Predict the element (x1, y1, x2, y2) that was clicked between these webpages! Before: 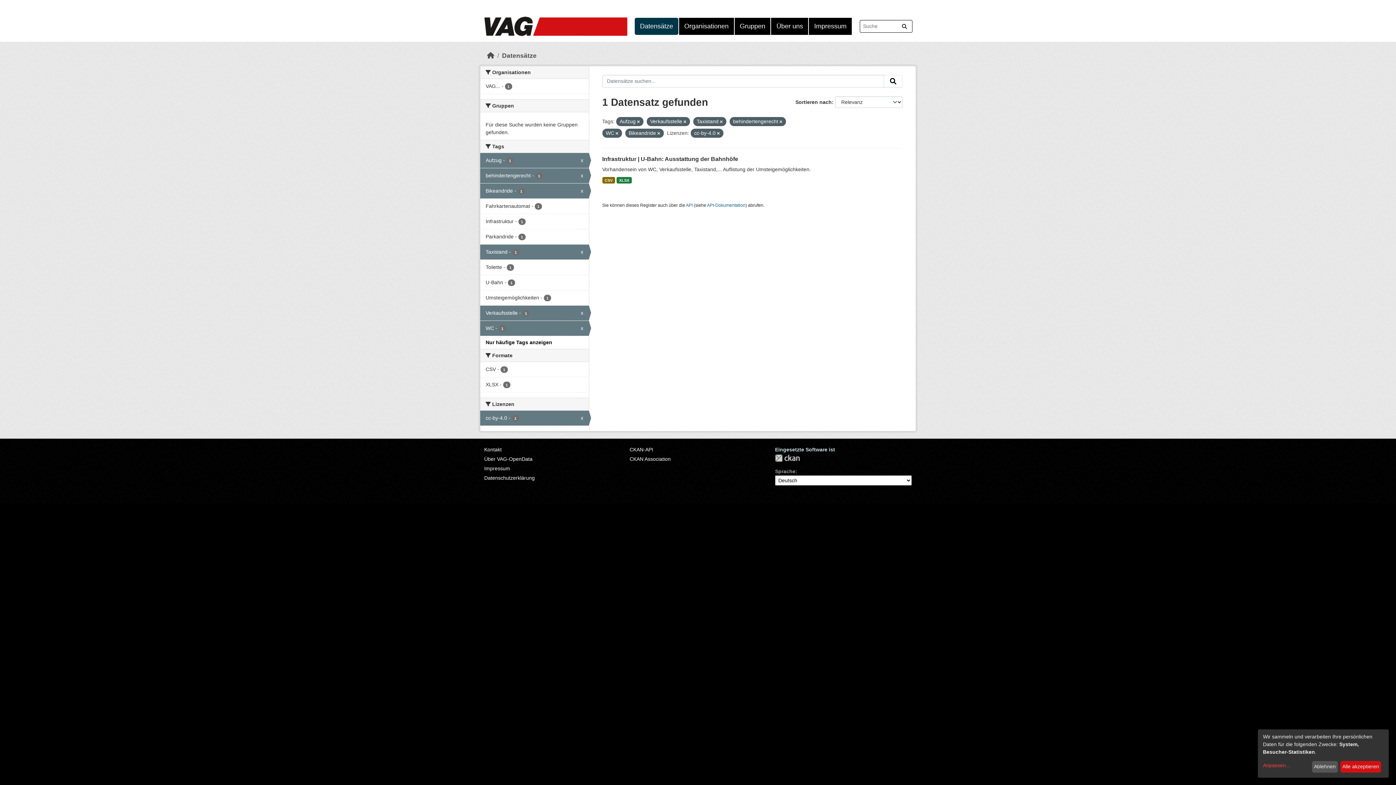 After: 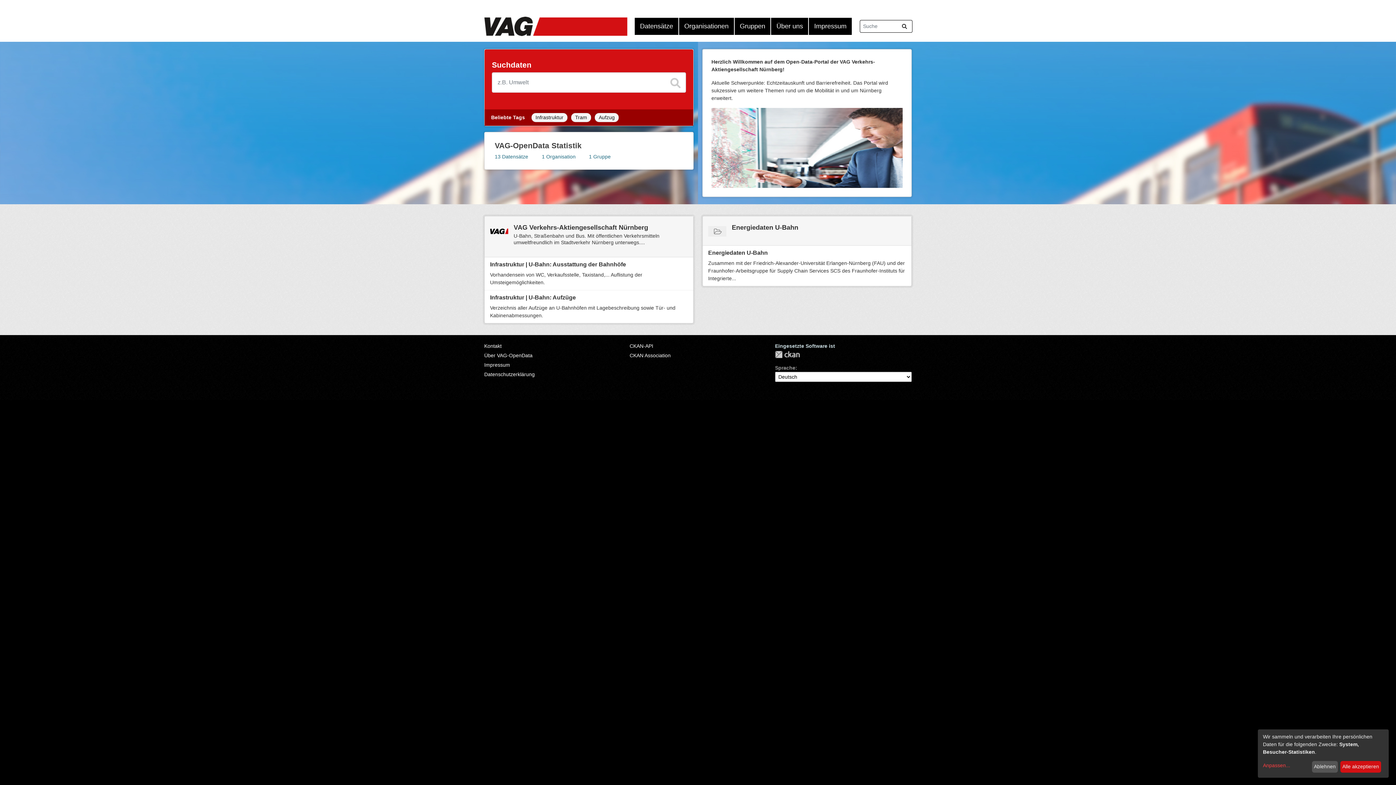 Action: bbox: (484, 16, 627, 36)